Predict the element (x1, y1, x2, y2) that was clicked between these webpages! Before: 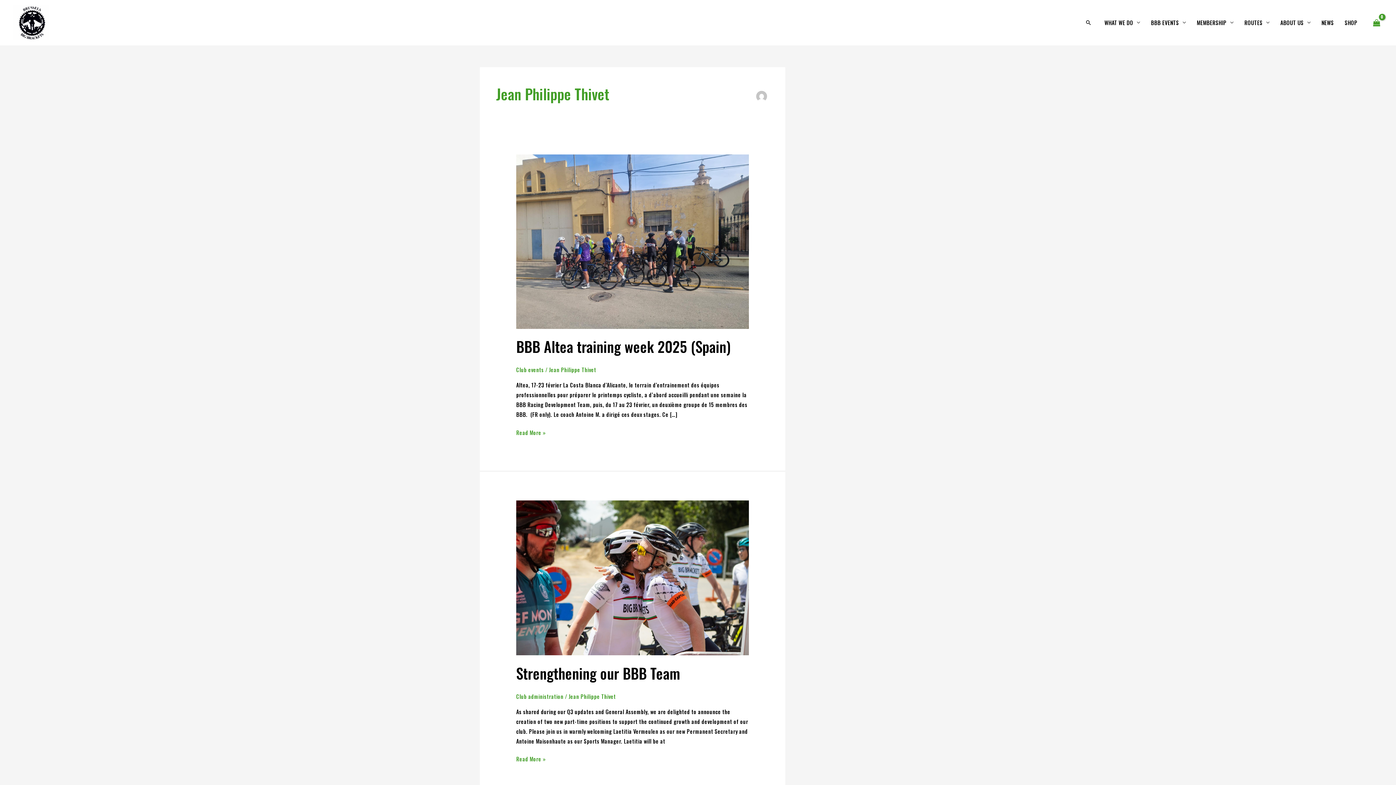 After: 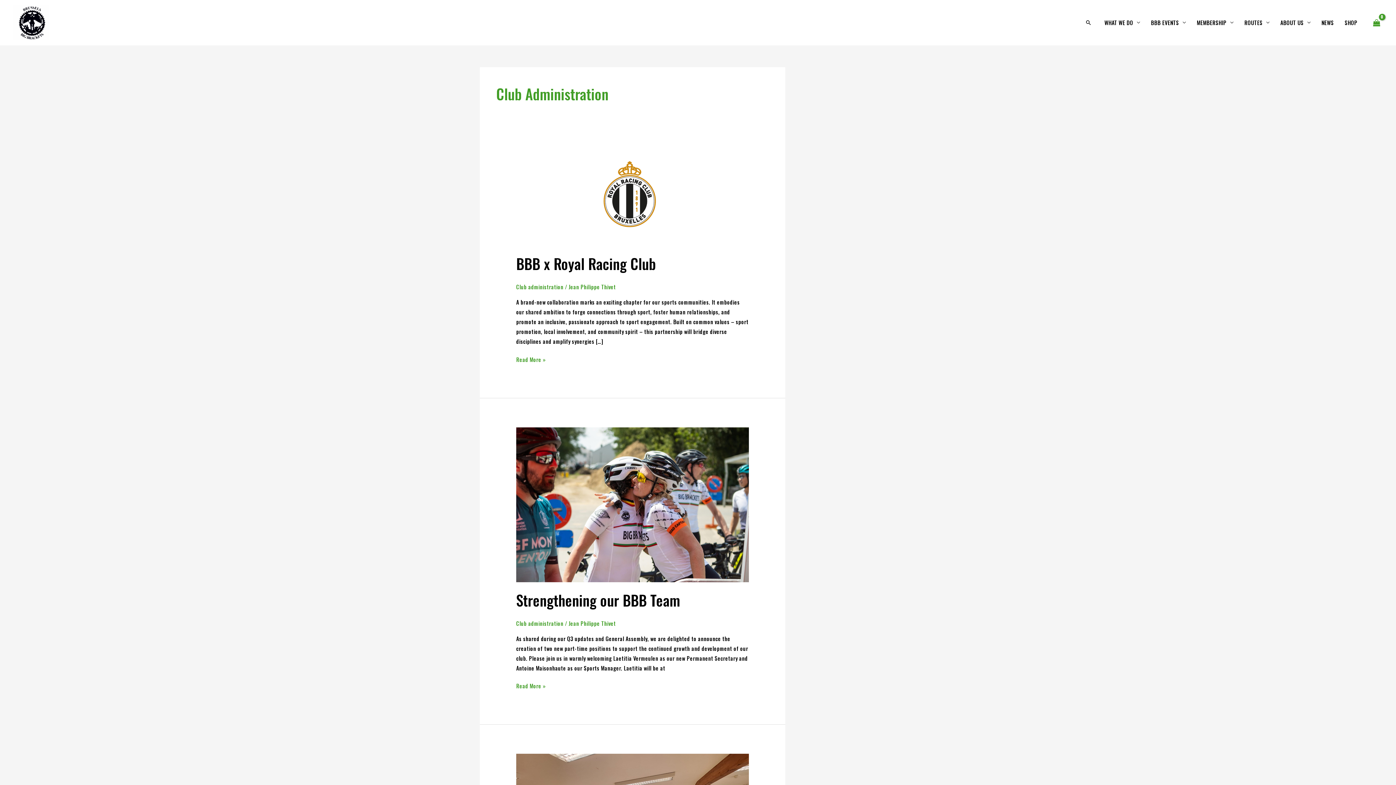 Action: label: Club administration bbox: (516, 692, 563, 700)